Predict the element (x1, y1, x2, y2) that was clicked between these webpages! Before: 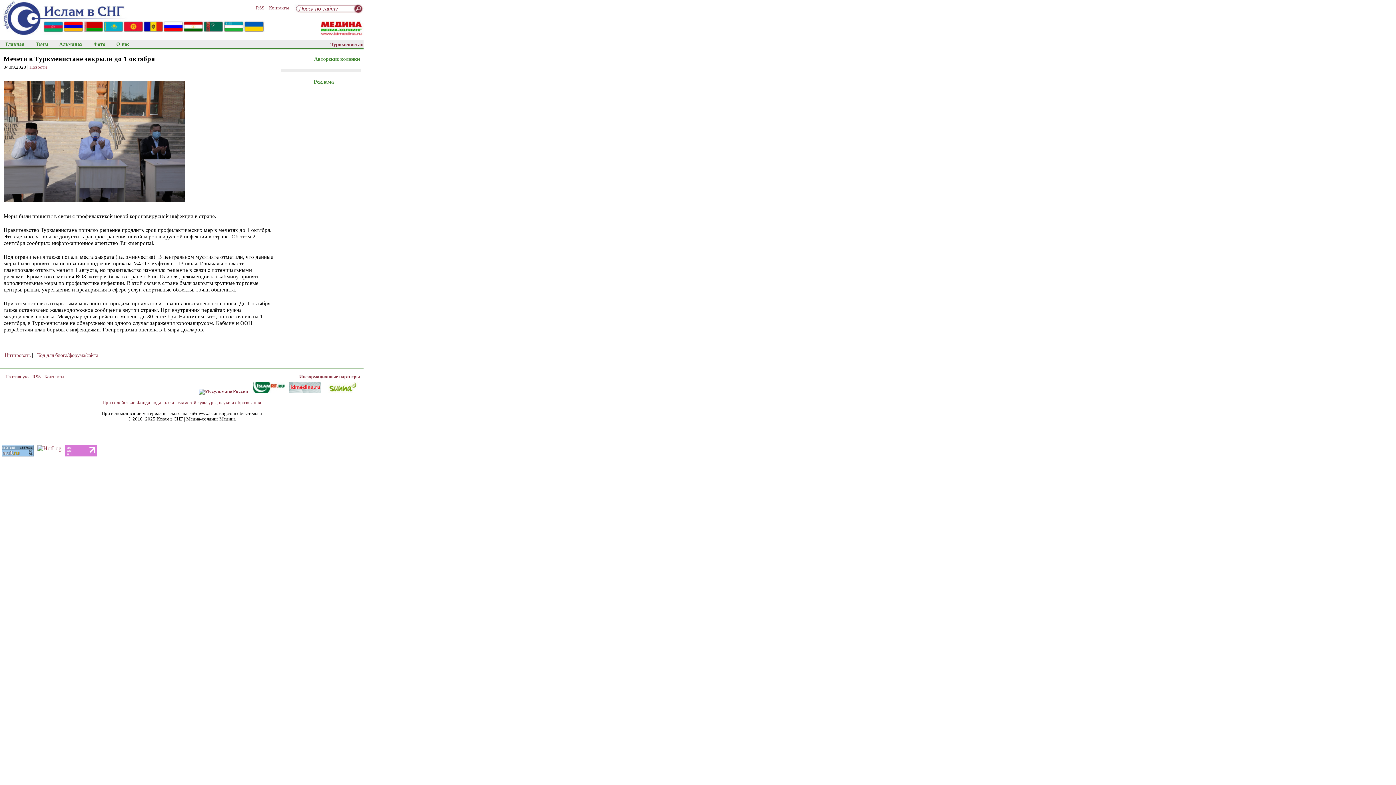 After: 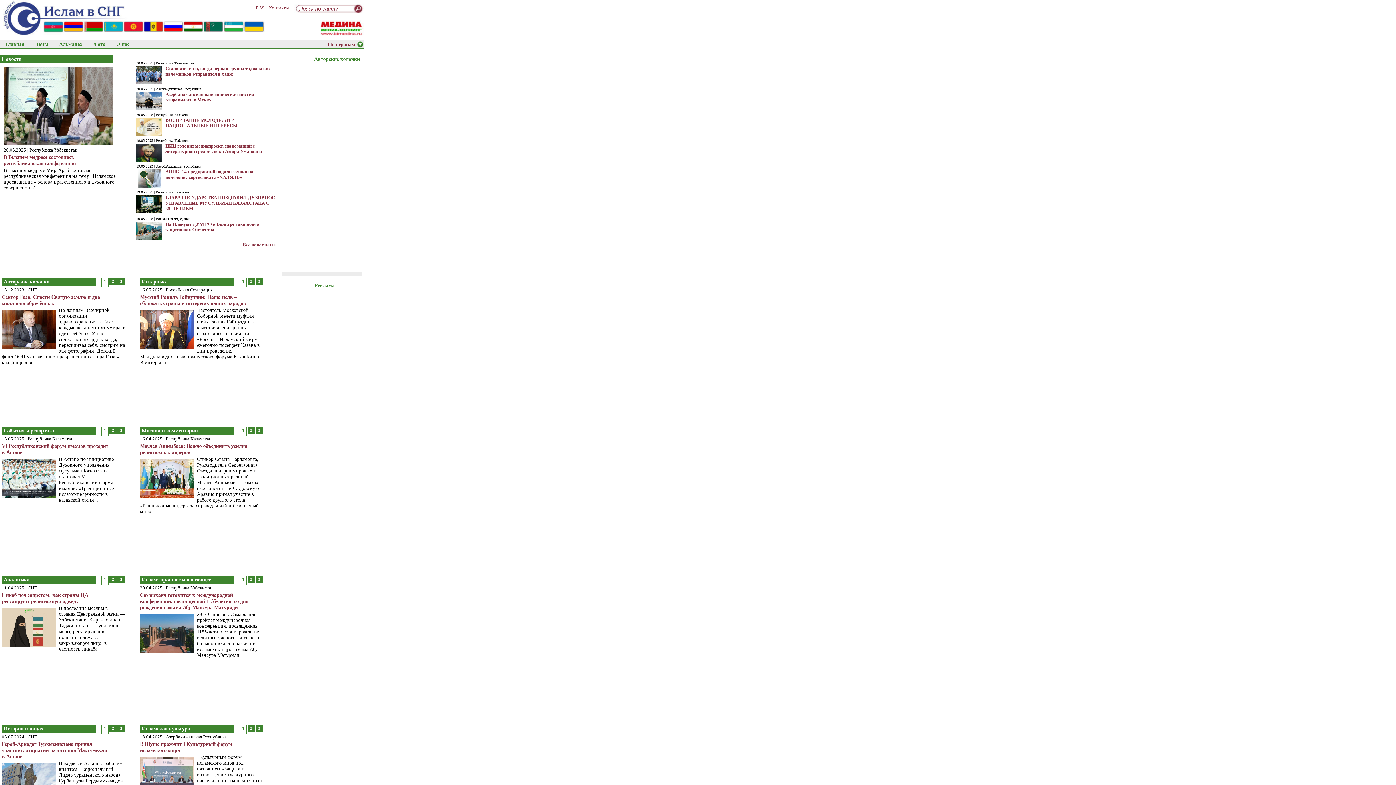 Action: bbox: (5, 40, 24, 48) label: Главная